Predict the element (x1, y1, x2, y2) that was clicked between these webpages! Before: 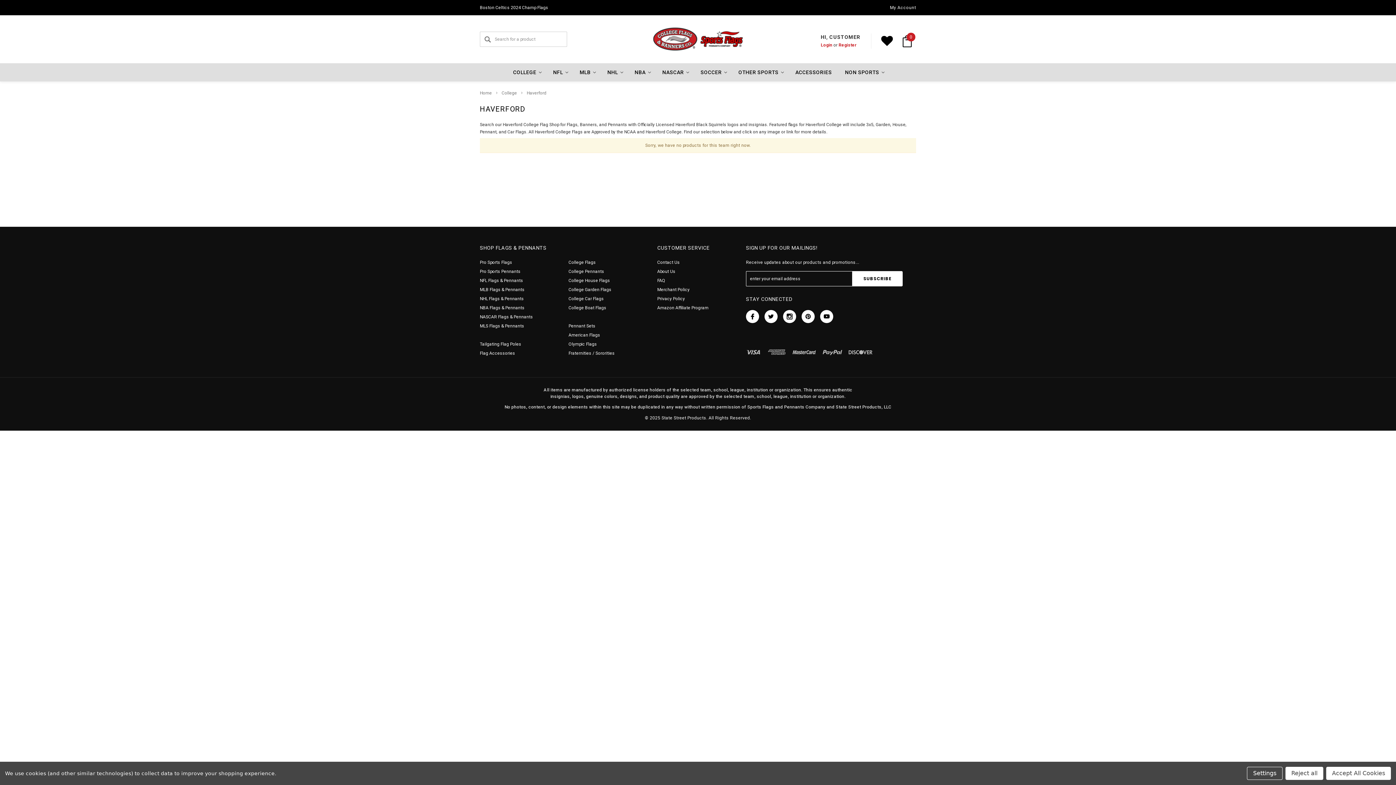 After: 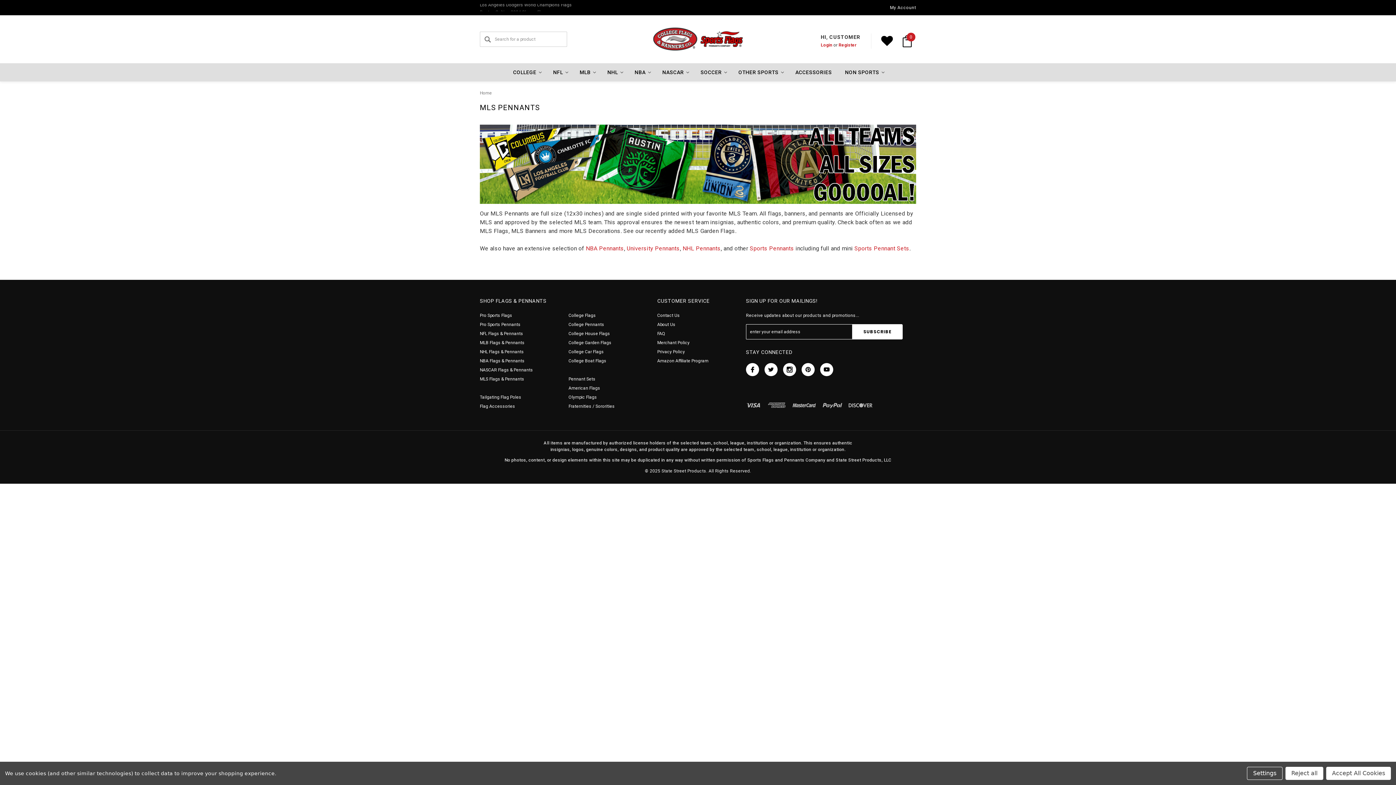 Action: label: MLS Flags & Pennants bbox: (480, 322, 524, 329)